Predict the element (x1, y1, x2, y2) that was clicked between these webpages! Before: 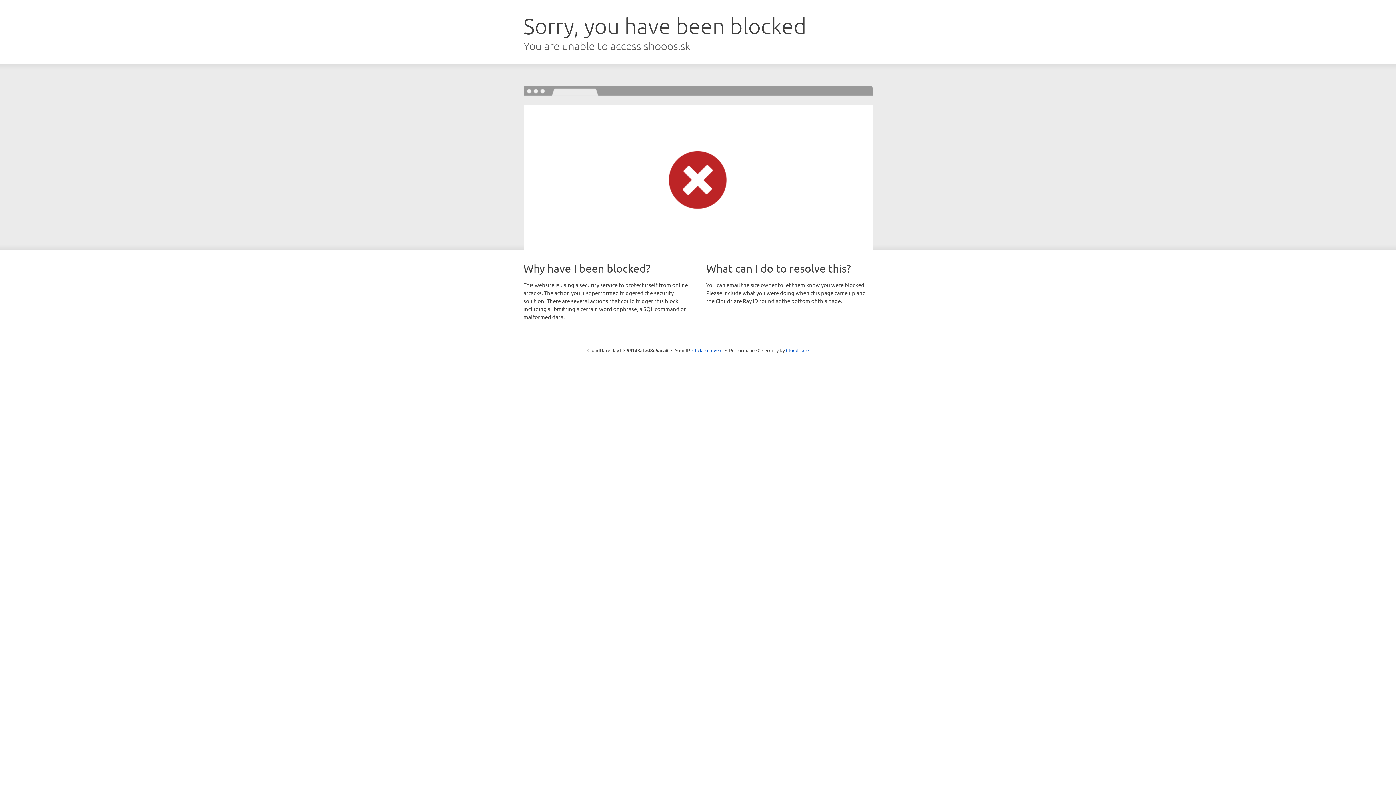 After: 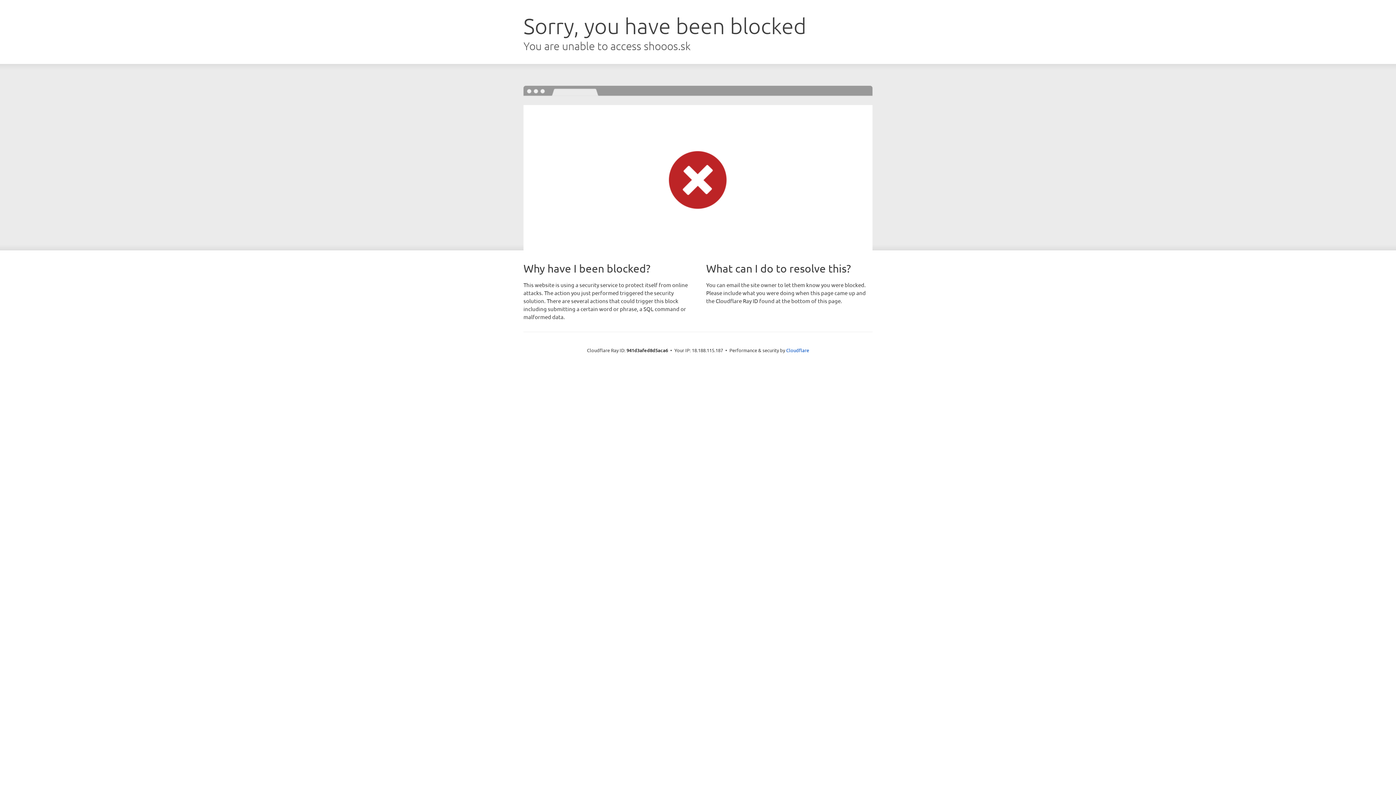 Action: bbox: (692, 346, 722, 353) label: Click to reveal